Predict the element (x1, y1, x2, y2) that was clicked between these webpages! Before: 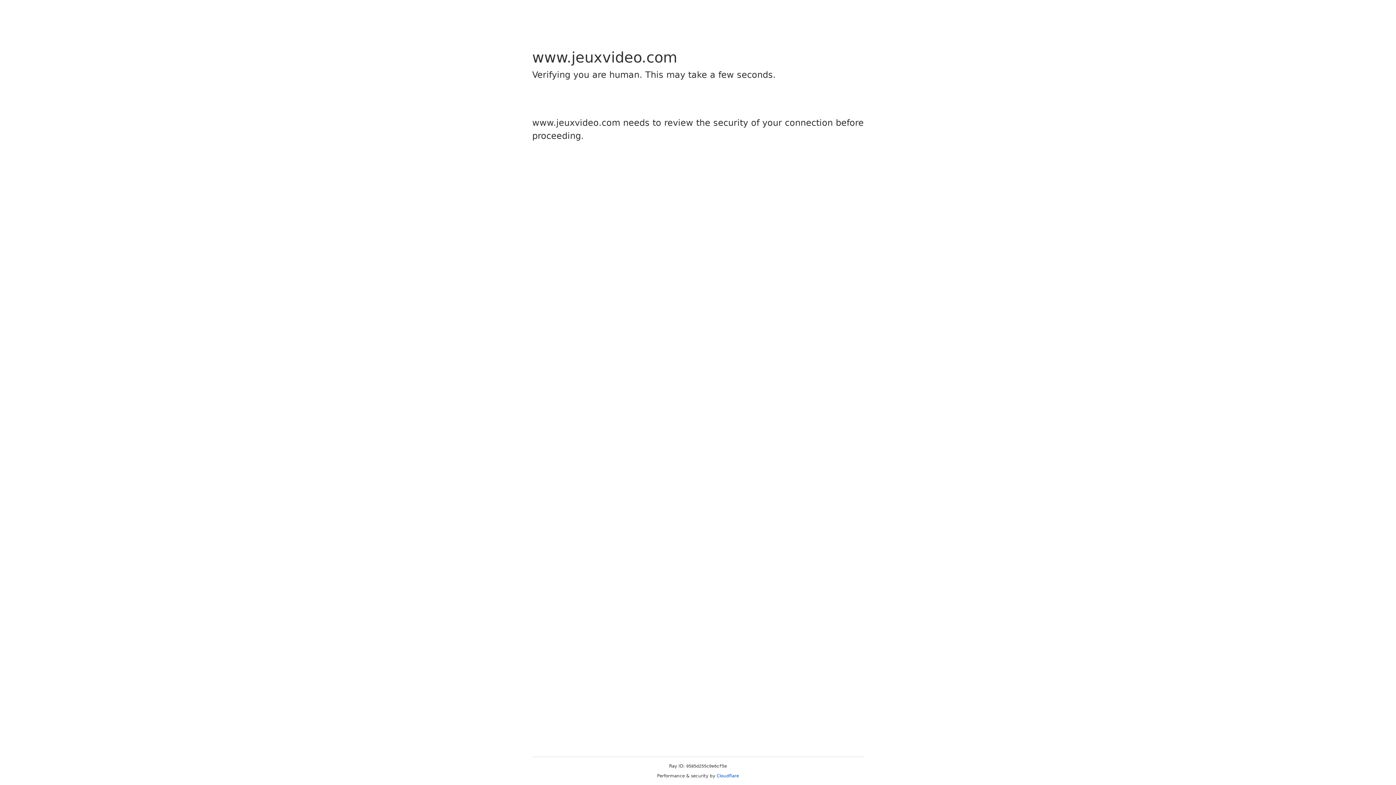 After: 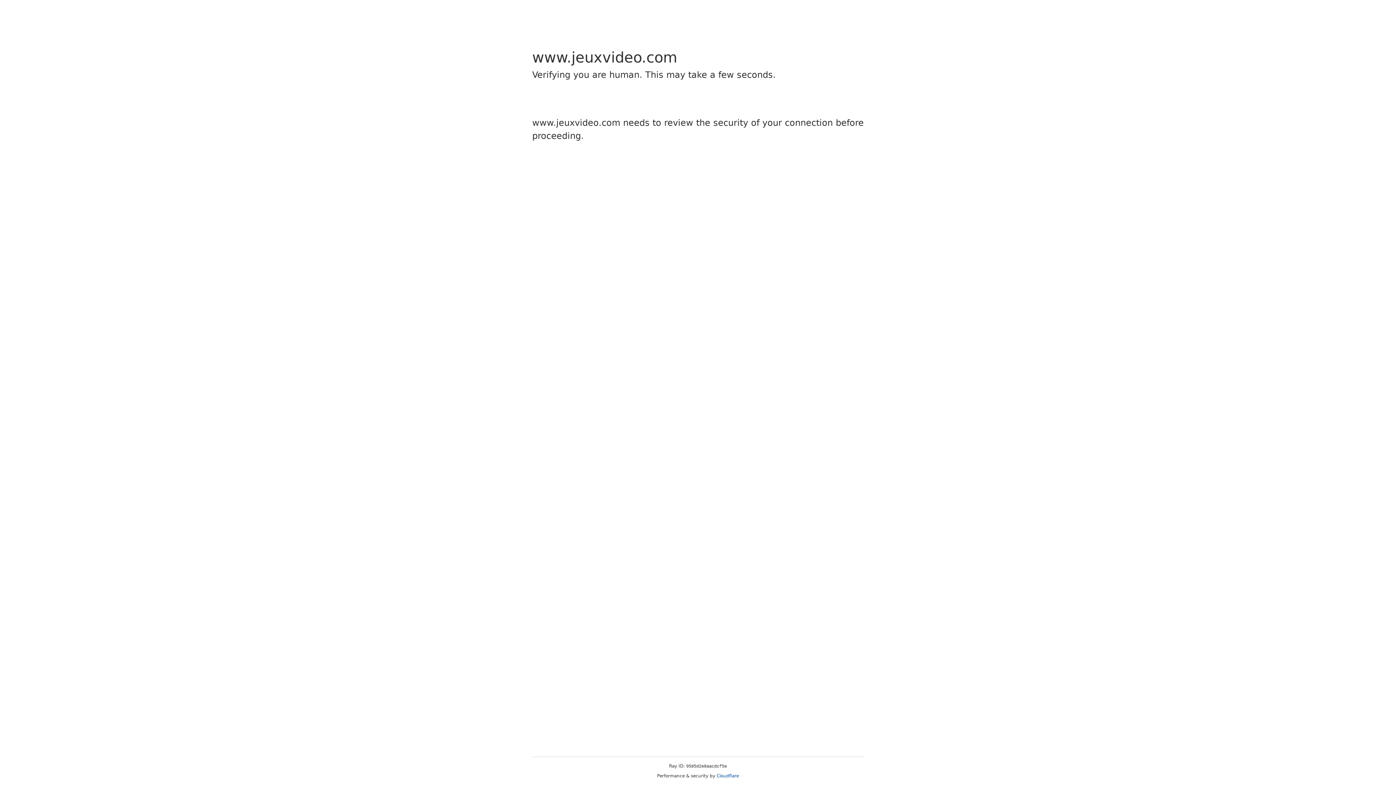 Action: bbox: (716, 773, 739, 778) label: Cloudflare